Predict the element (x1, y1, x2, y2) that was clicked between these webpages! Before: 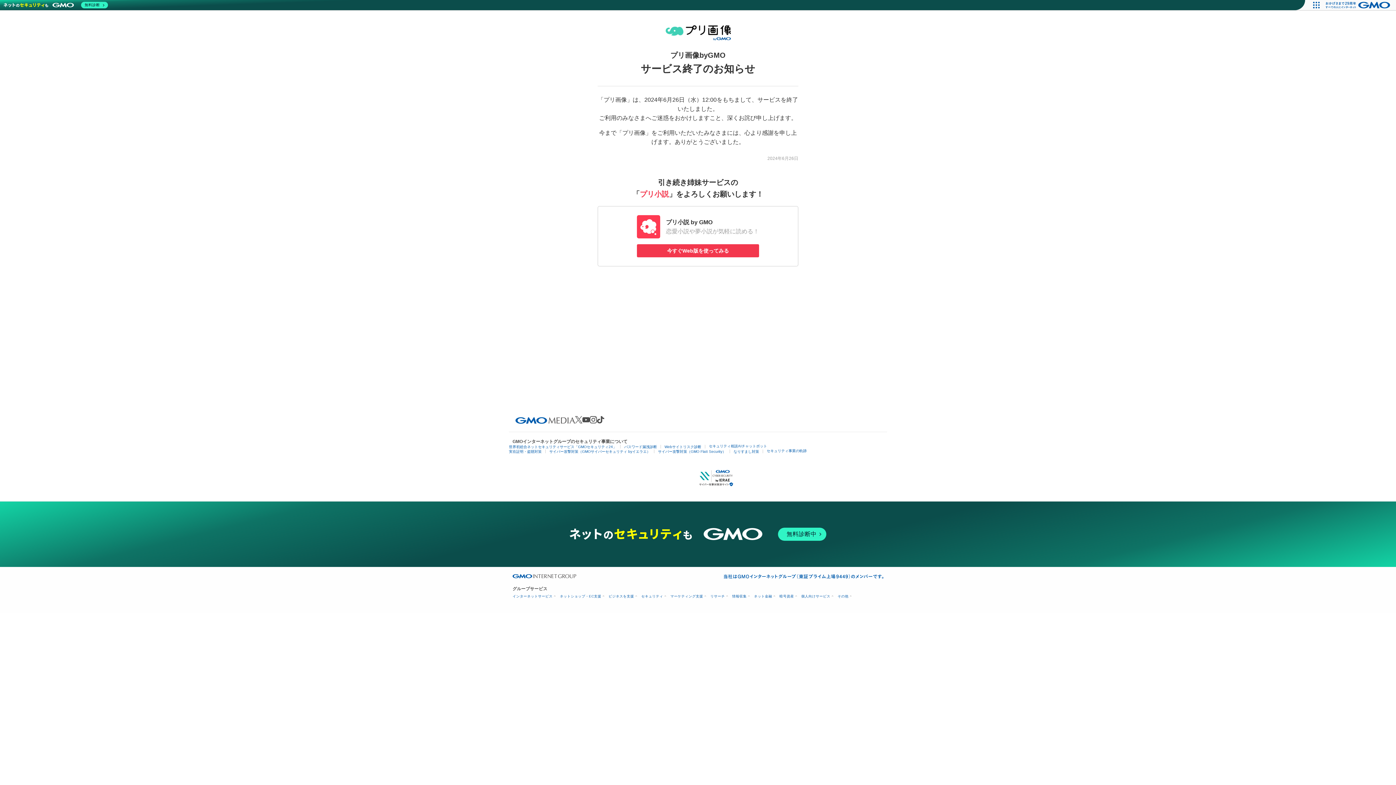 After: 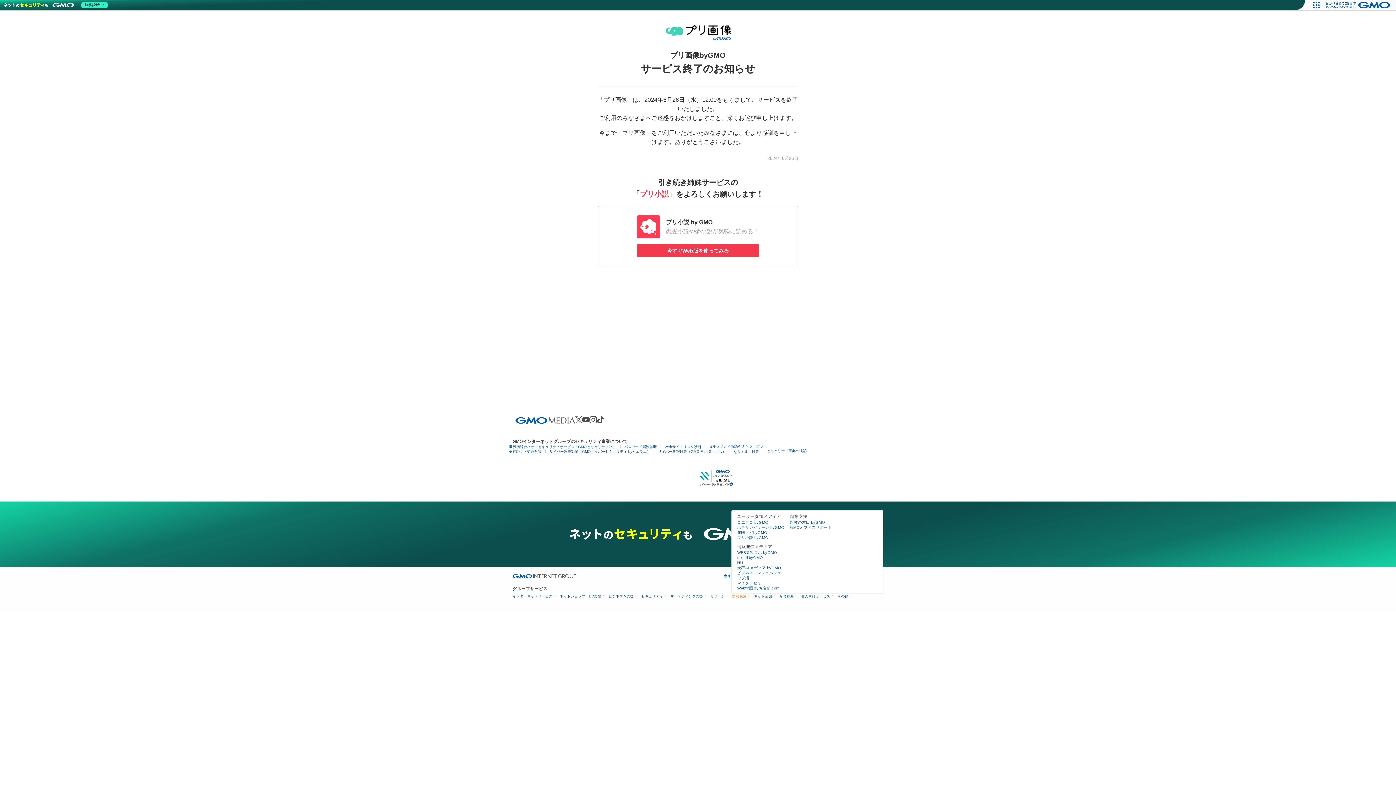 Action: bbox: (732, 594, 749, 598) label: 情報収集